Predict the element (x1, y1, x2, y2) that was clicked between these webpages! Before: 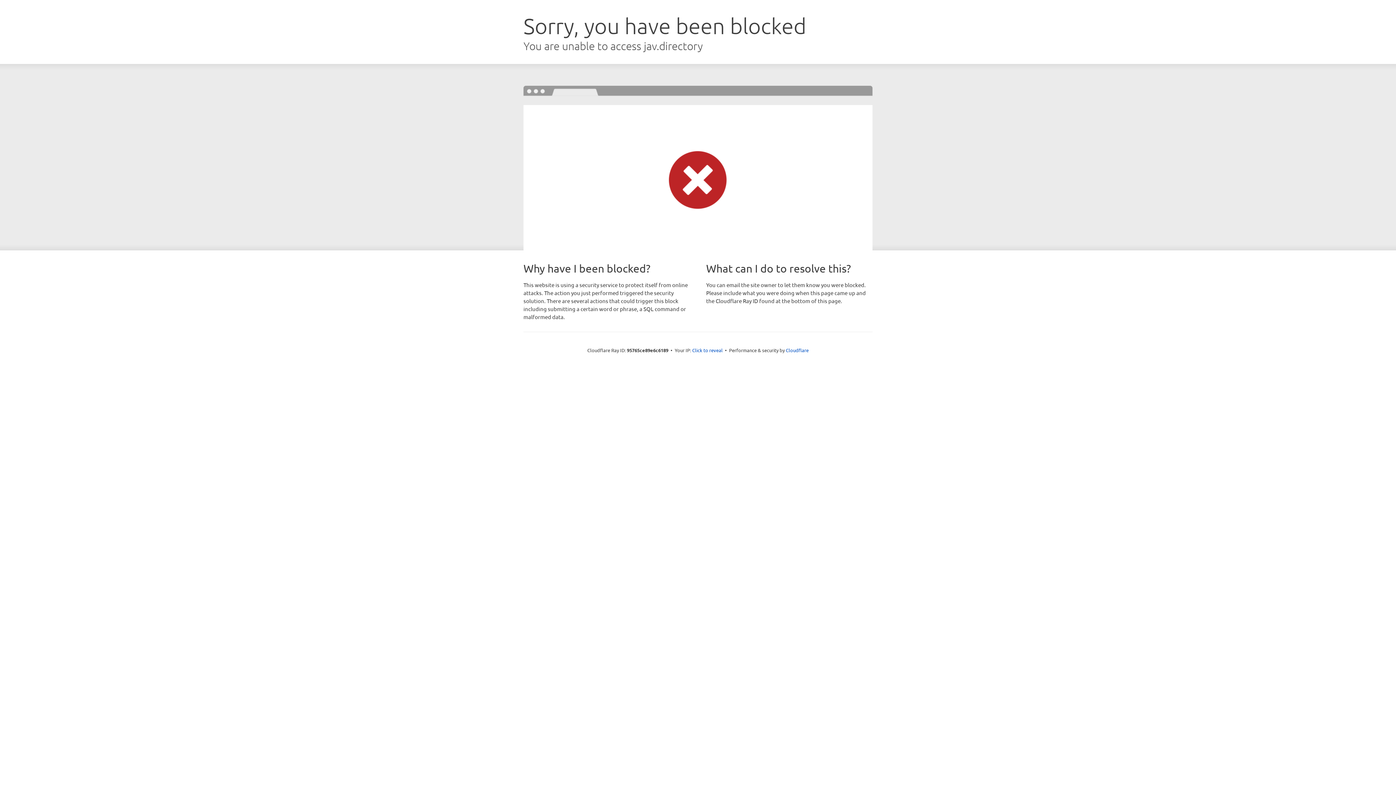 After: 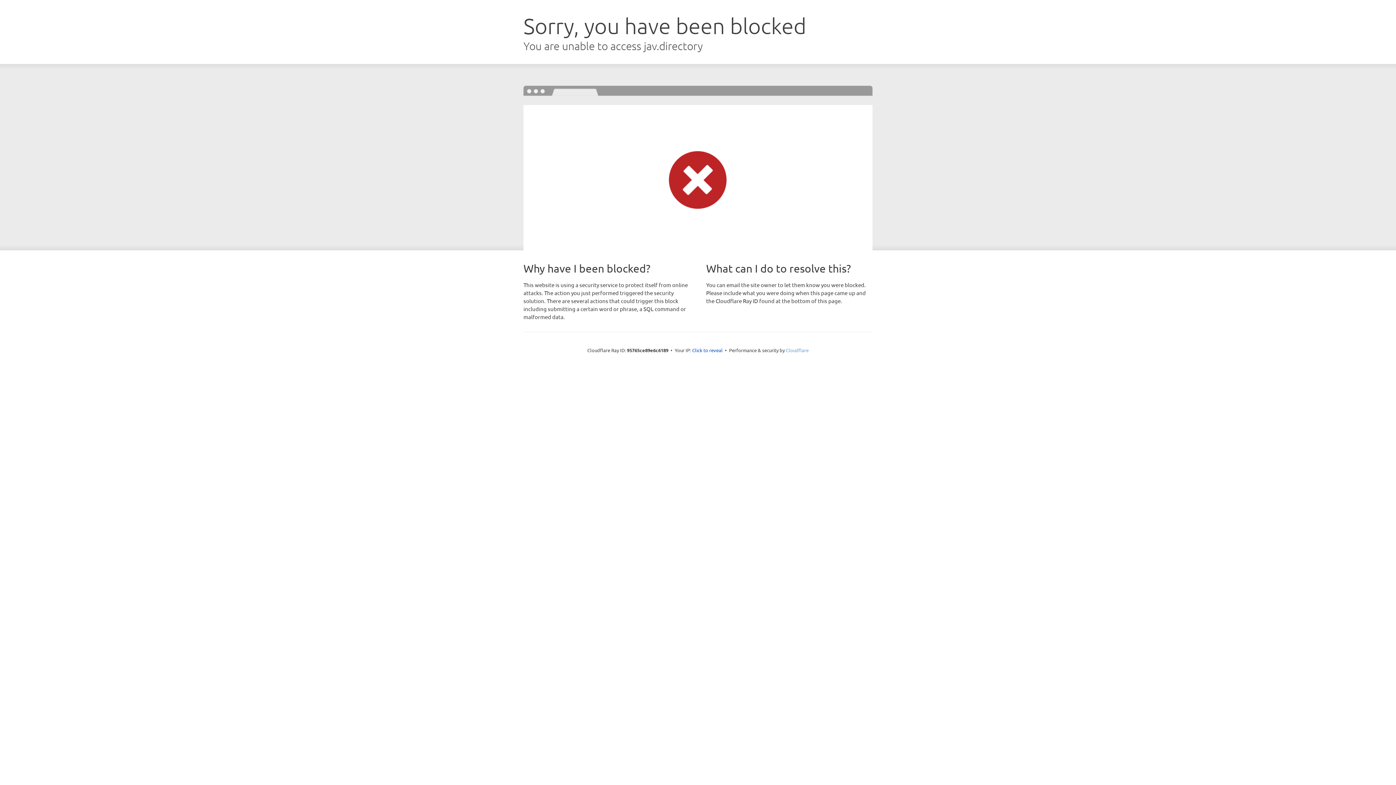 Action: bbox: (786, 347, 808, 353) label: Cloudflare